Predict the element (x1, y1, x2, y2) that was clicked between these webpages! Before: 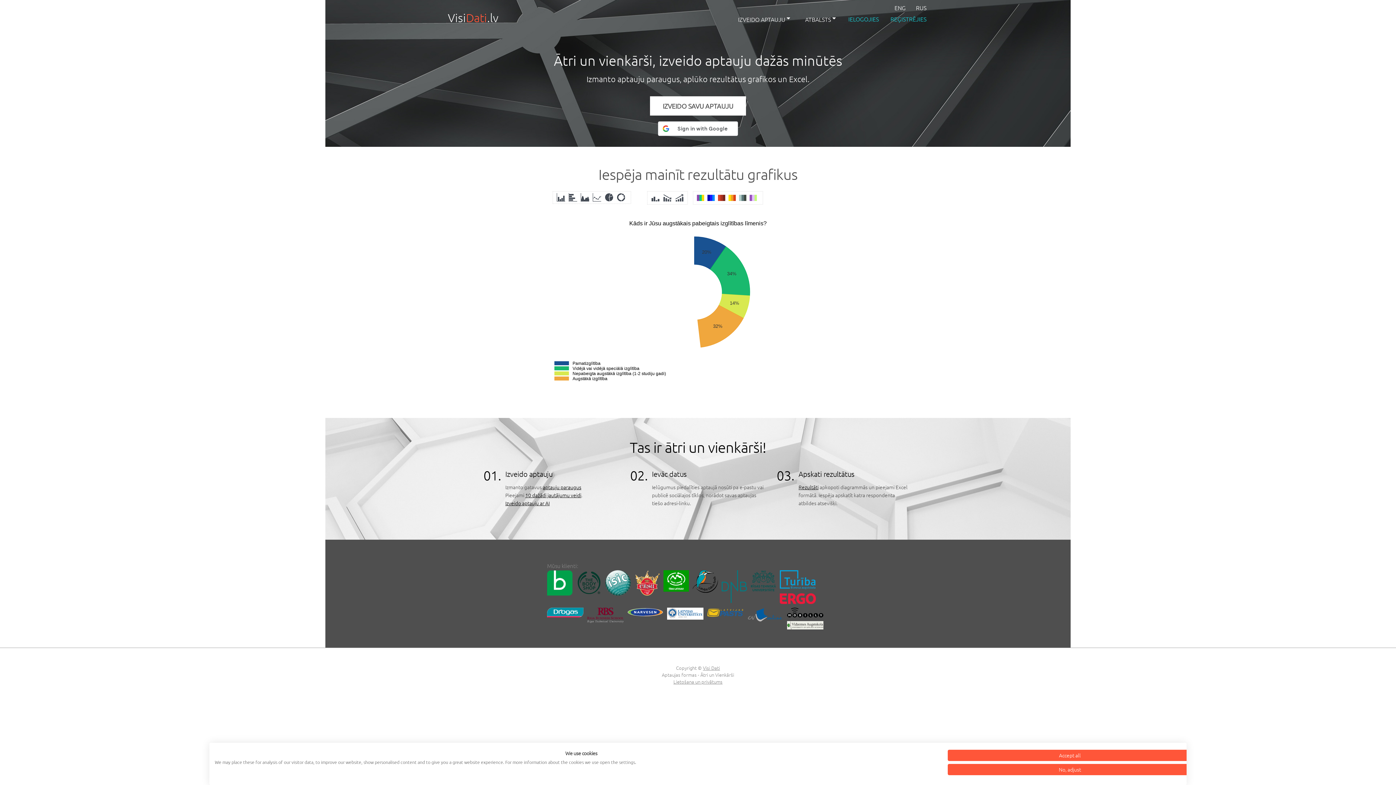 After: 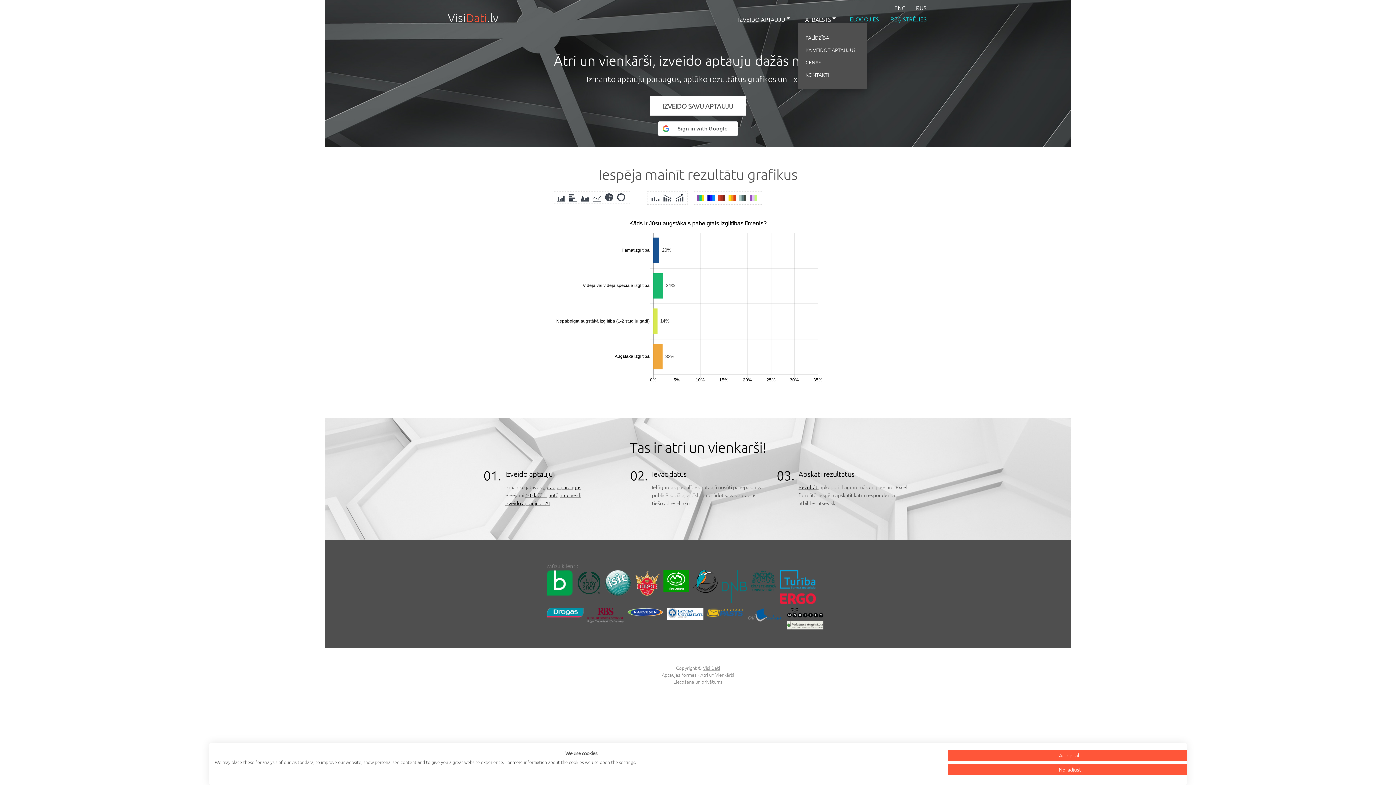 Action: label: ATBALSTS  bbox: (797, 14, 843, 23)